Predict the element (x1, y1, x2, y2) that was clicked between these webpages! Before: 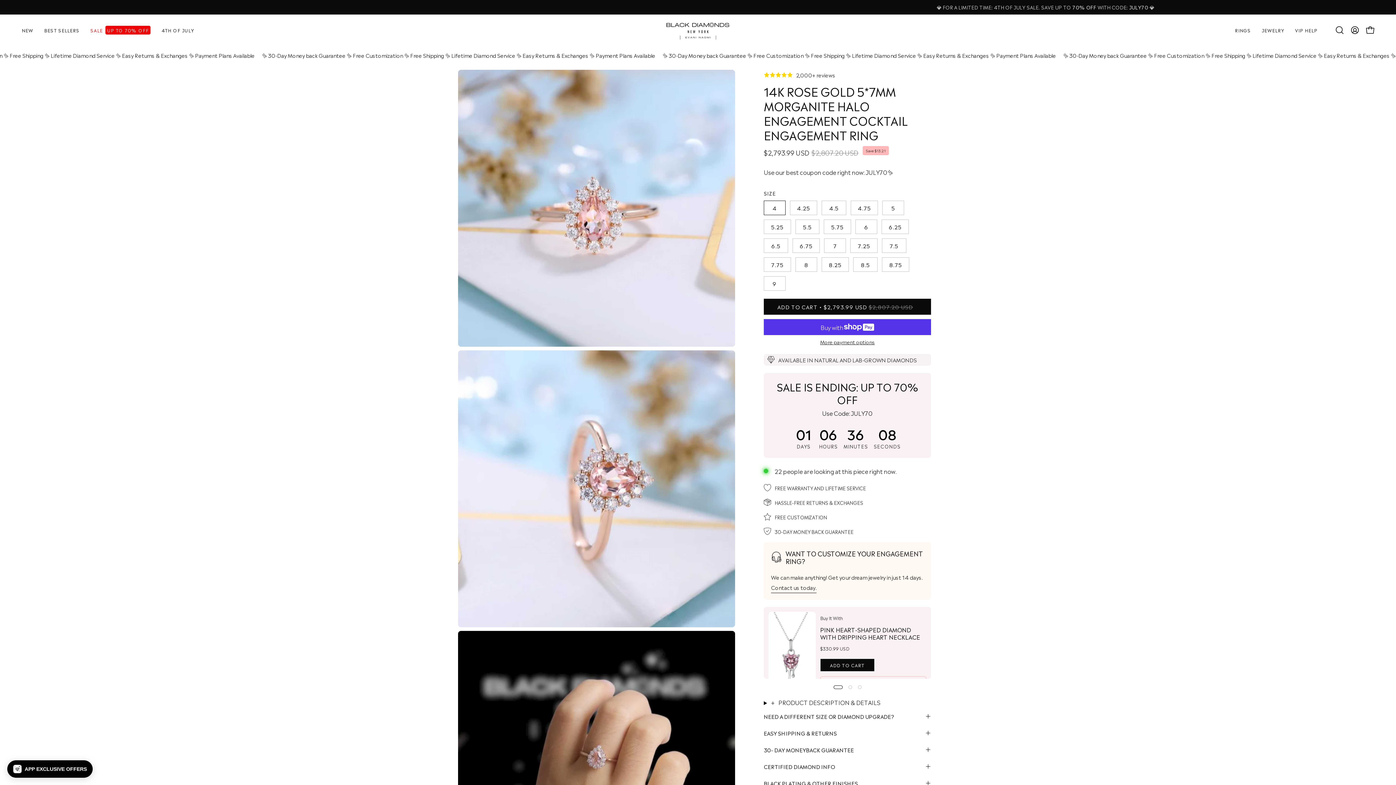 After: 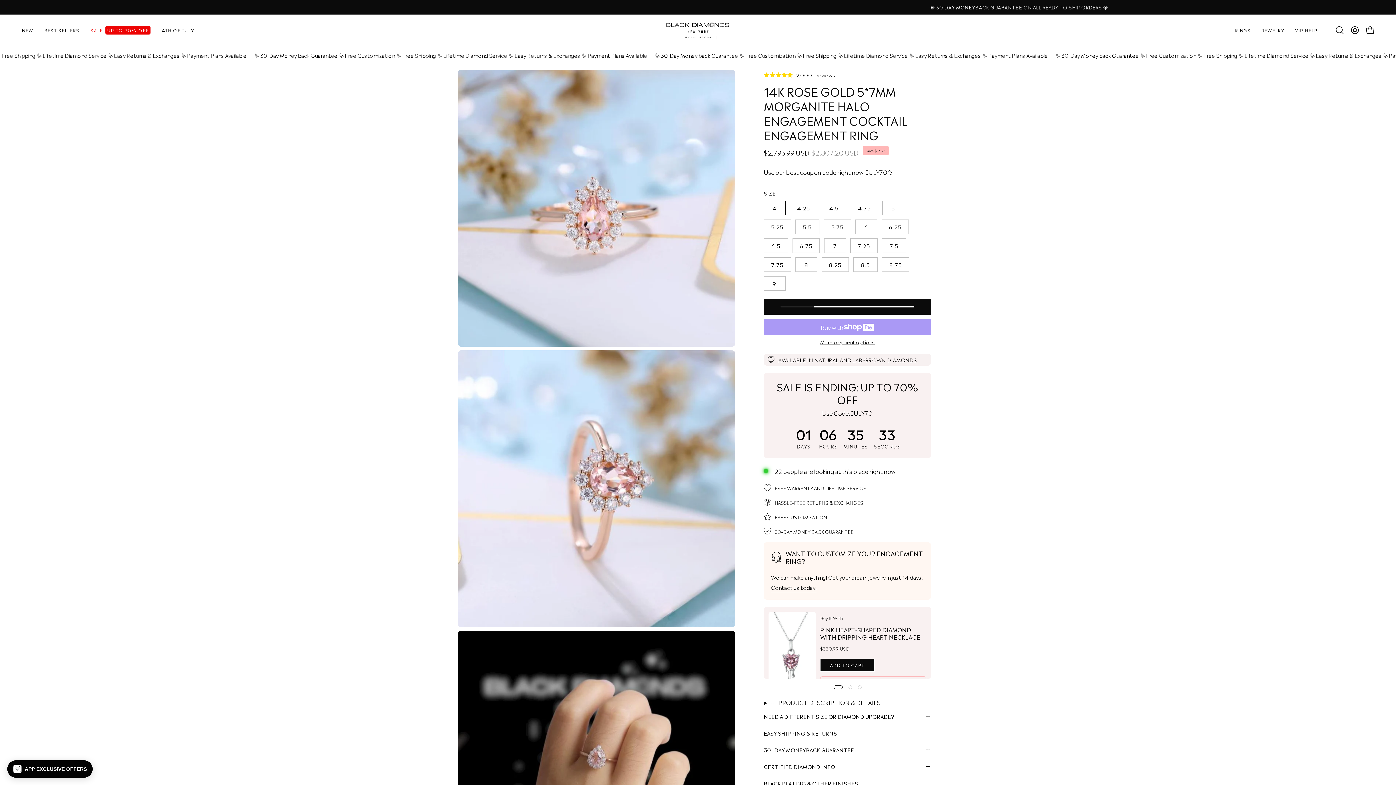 Action: label: ADD TO CART$2,793.99 USD $2,807.20 USD bbox: (764, 298, 931, 314)